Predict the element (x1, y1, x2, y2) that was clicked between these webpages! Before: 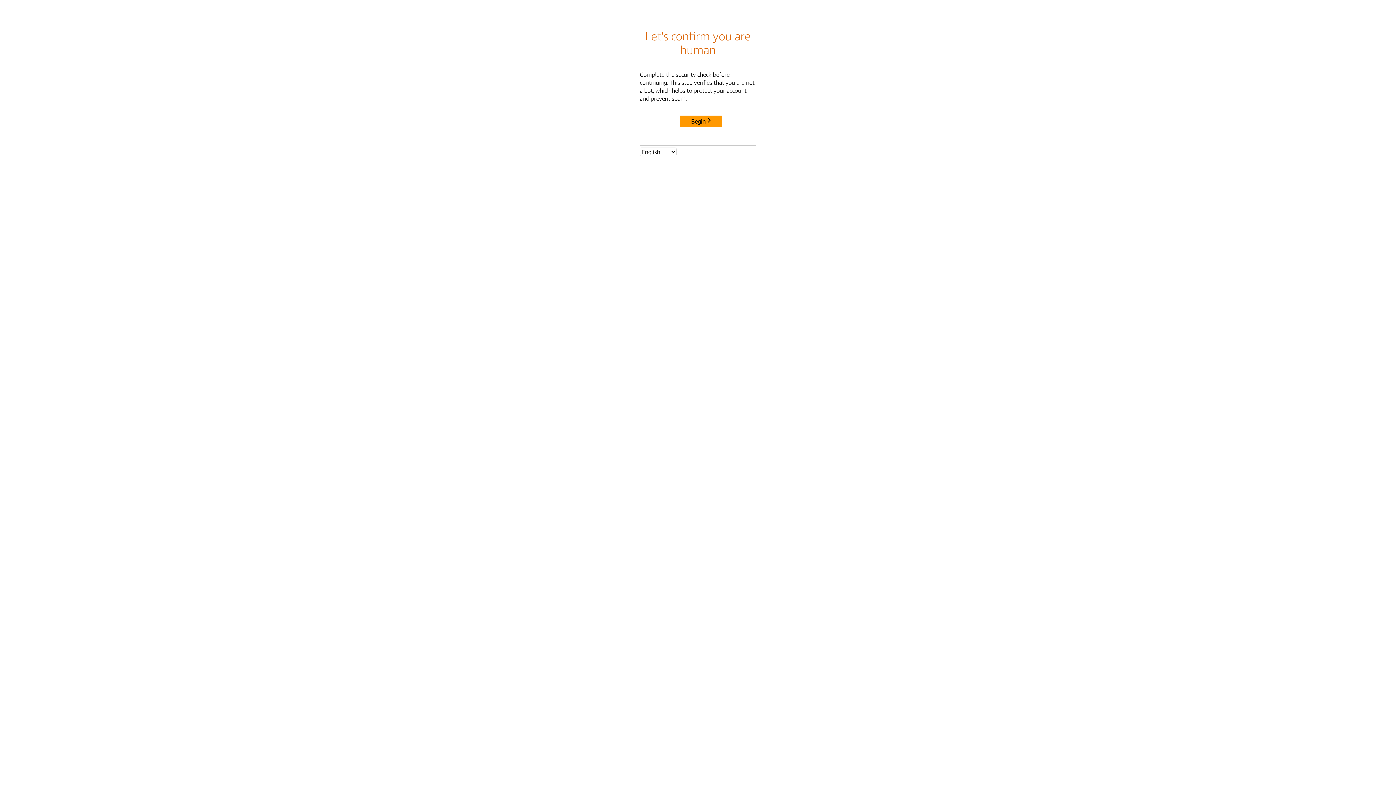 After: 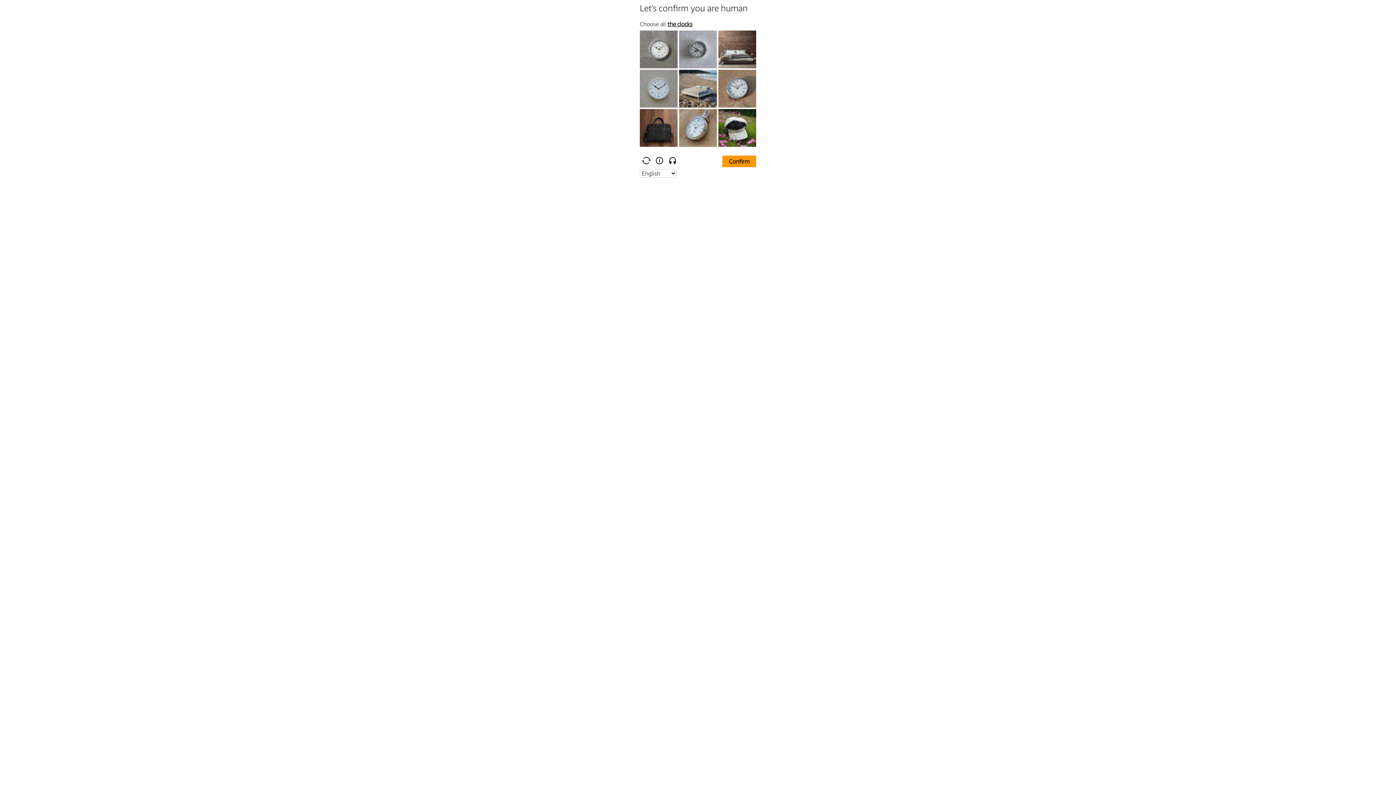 Action: label: Begin bbox: (680, 115, 722, 127)